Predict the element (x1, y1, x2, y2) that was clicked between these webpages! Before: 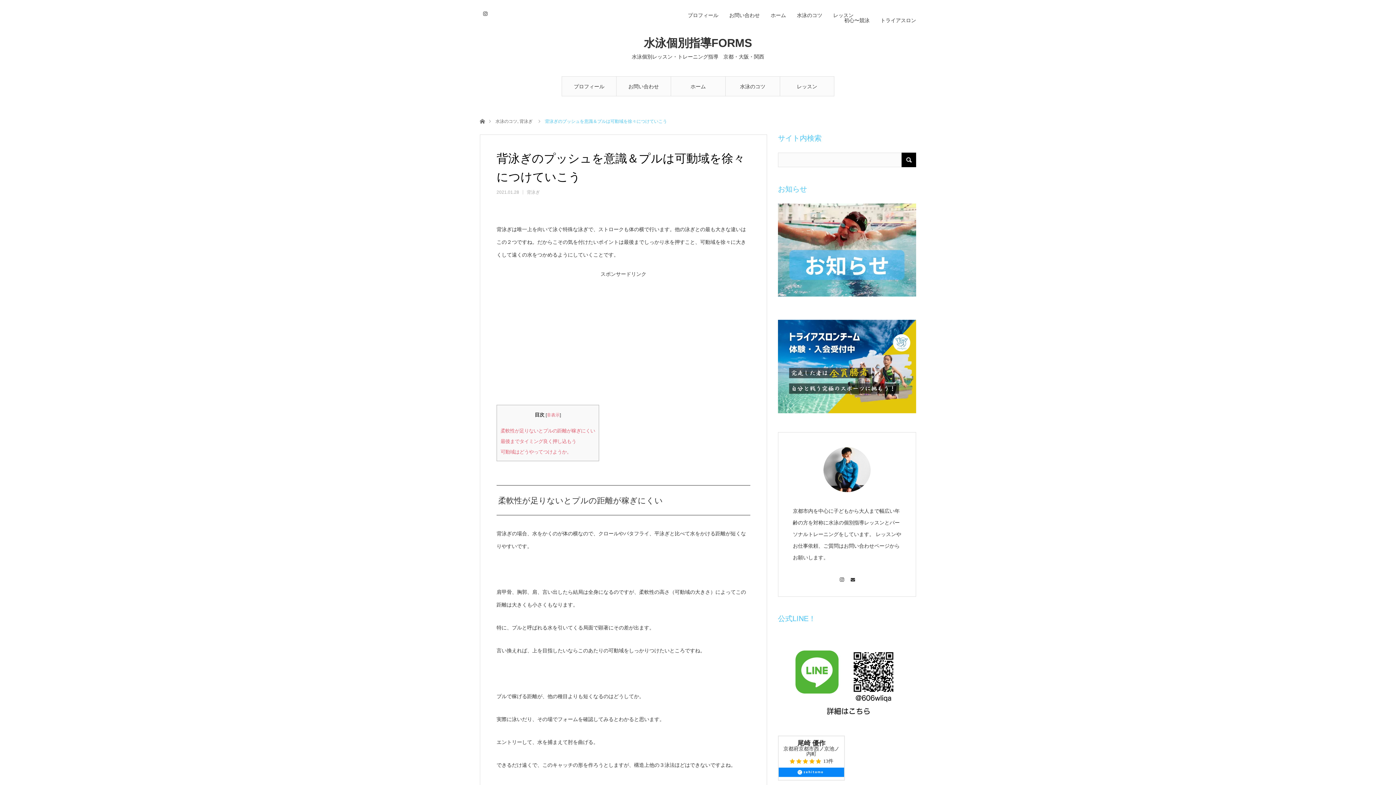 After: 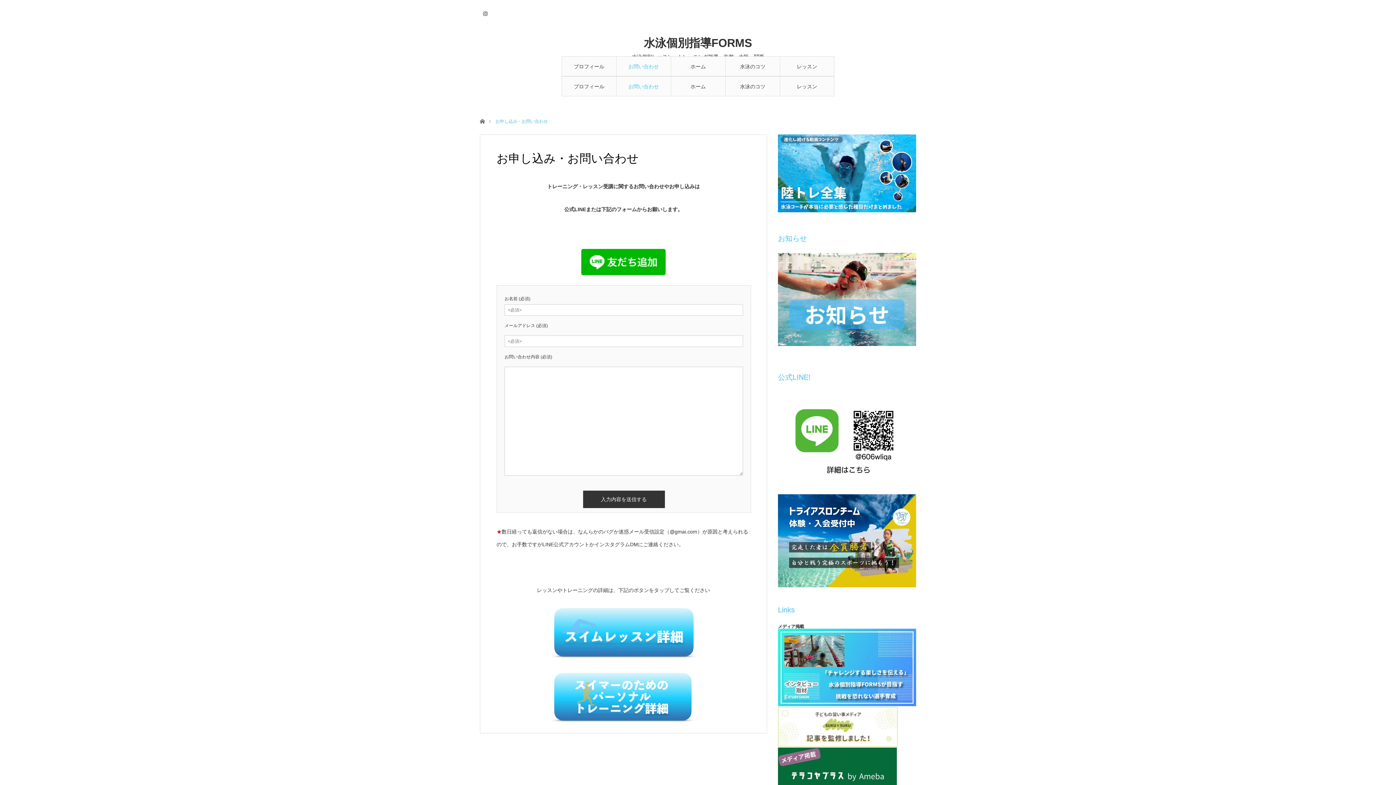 Action: label: お問い合わせ bbox: (729, 12, 760, 18)